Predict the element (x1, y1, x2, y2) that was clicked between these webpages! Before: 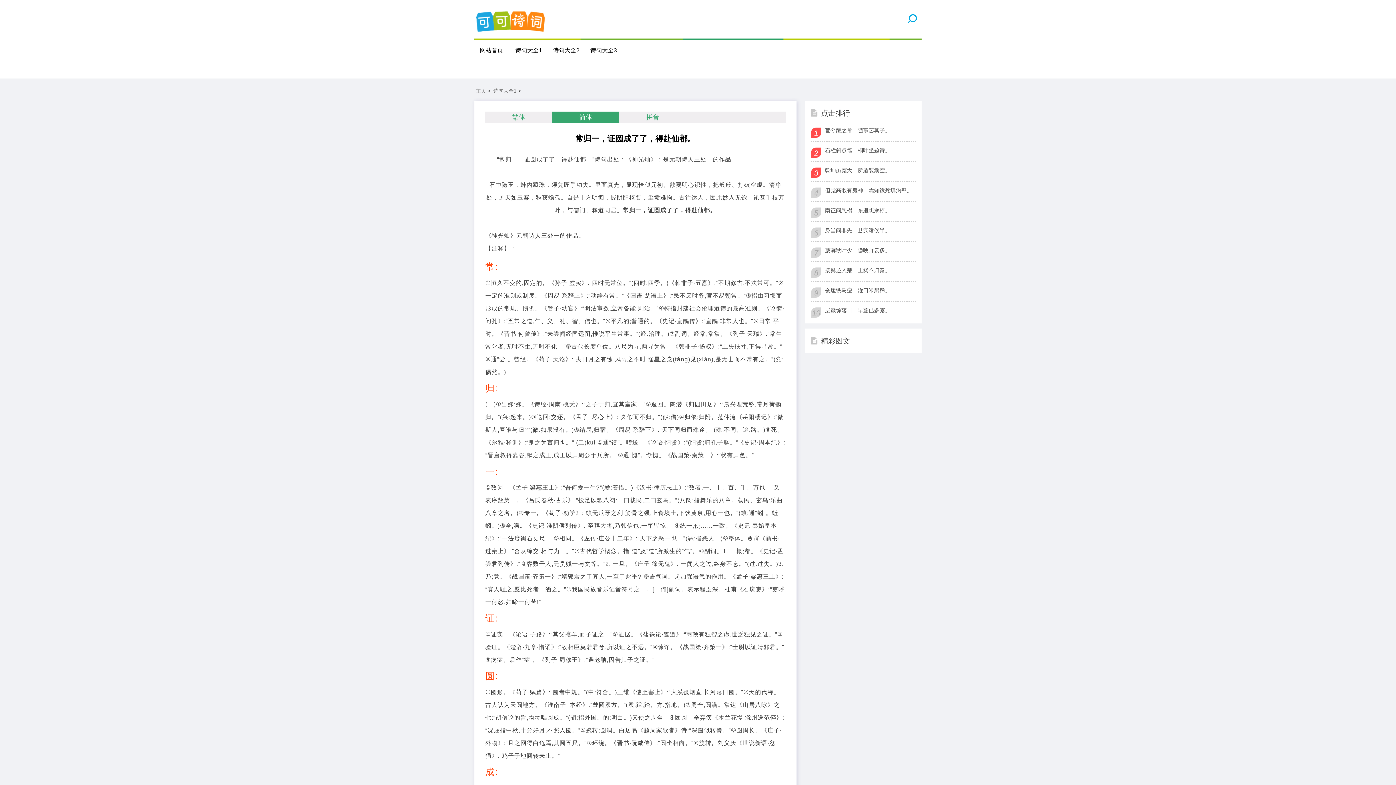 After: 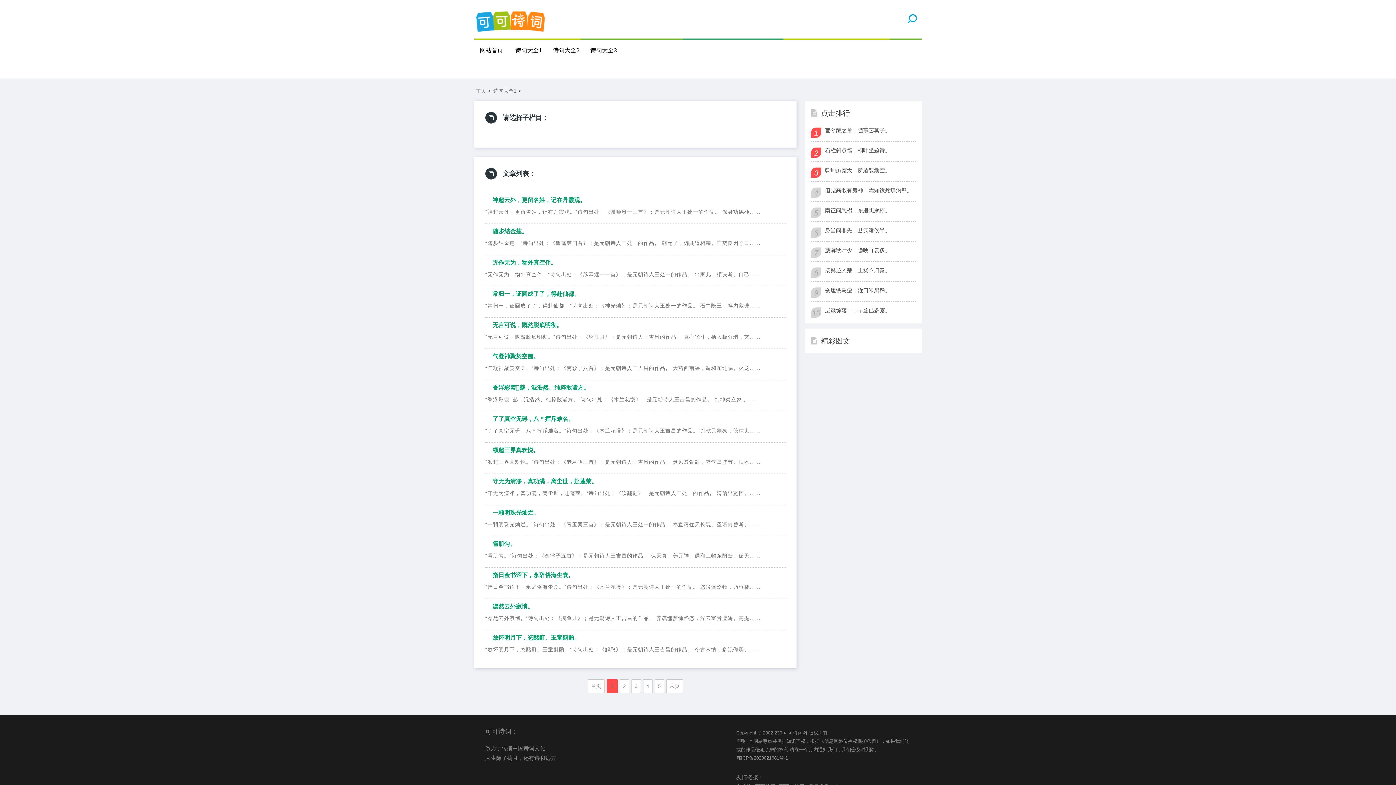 Action: bbox: (492, 88, 516, 93) label: 诗句大全1